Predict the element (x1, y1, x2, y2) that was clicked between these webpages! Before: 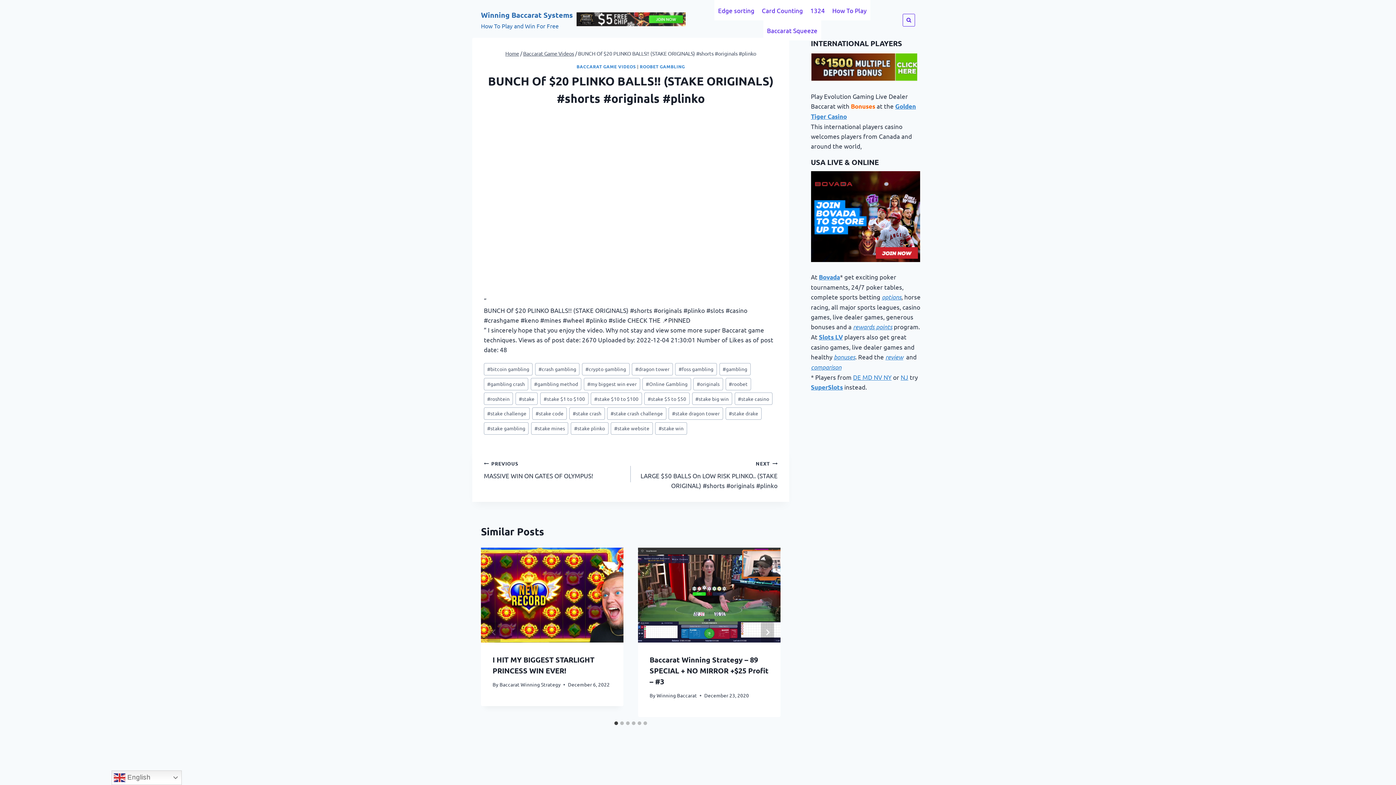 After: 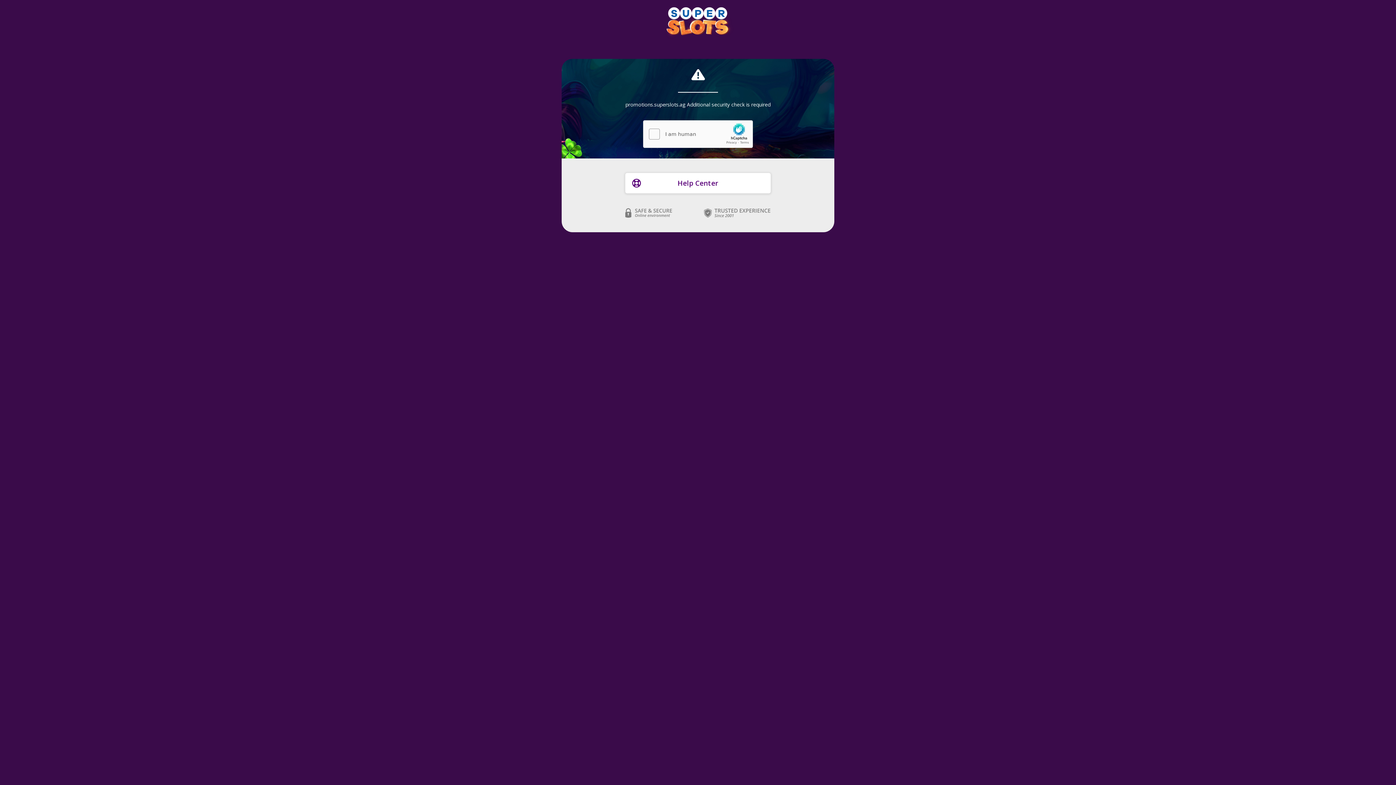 Action: bbox: (811, 383, 843, 391) label: SuperSlots